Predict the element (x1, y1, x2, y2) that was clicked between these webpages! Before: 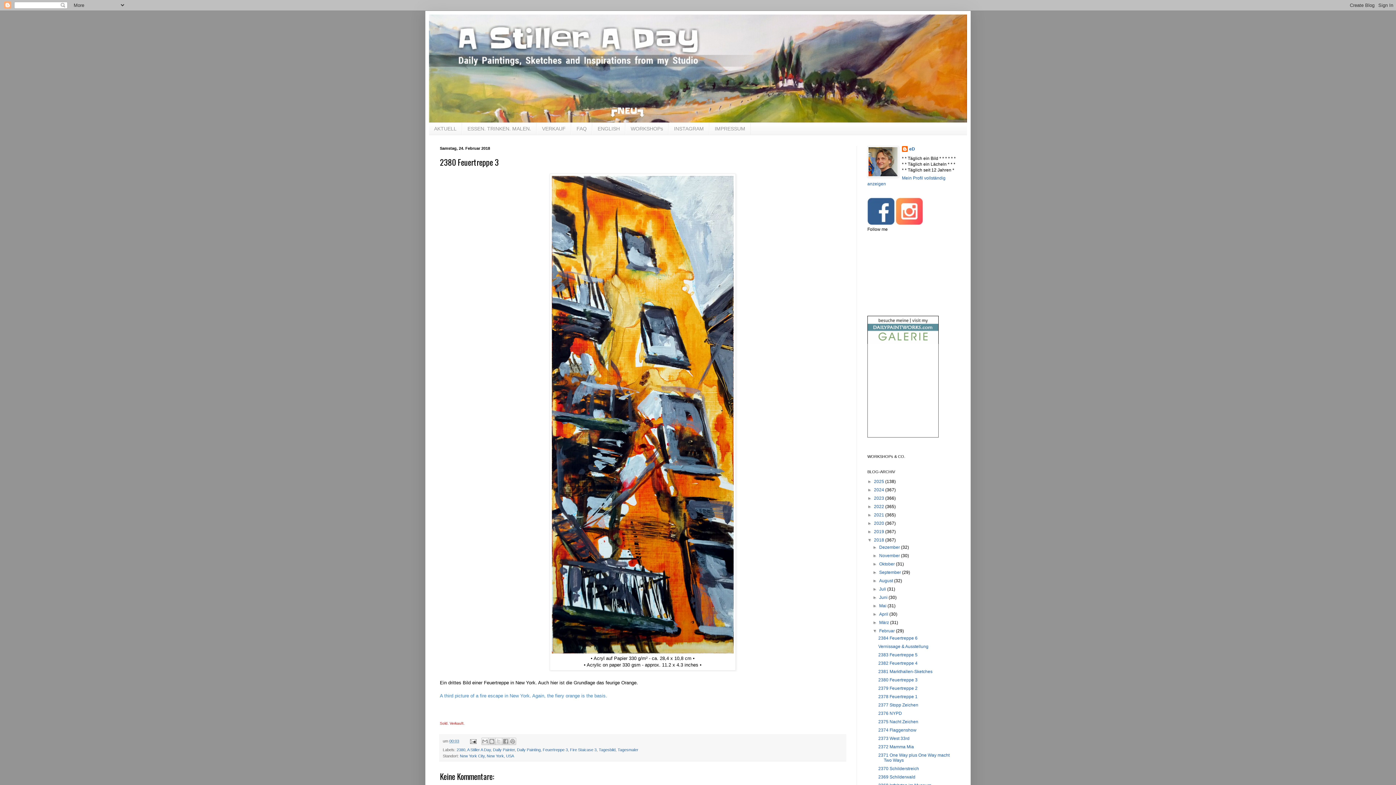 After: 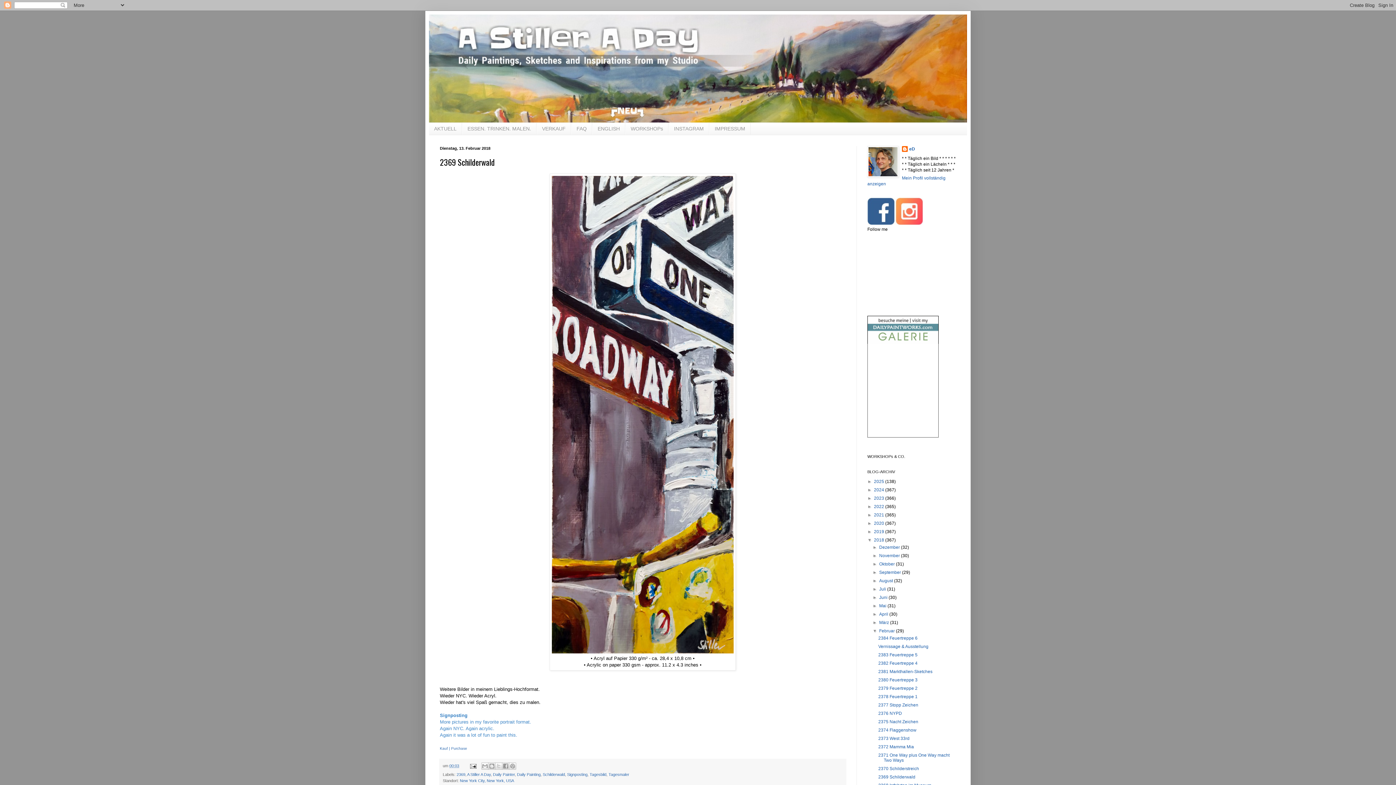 Action: label: 2369 Schilderwald bbox: (878, 774, 915, 779)